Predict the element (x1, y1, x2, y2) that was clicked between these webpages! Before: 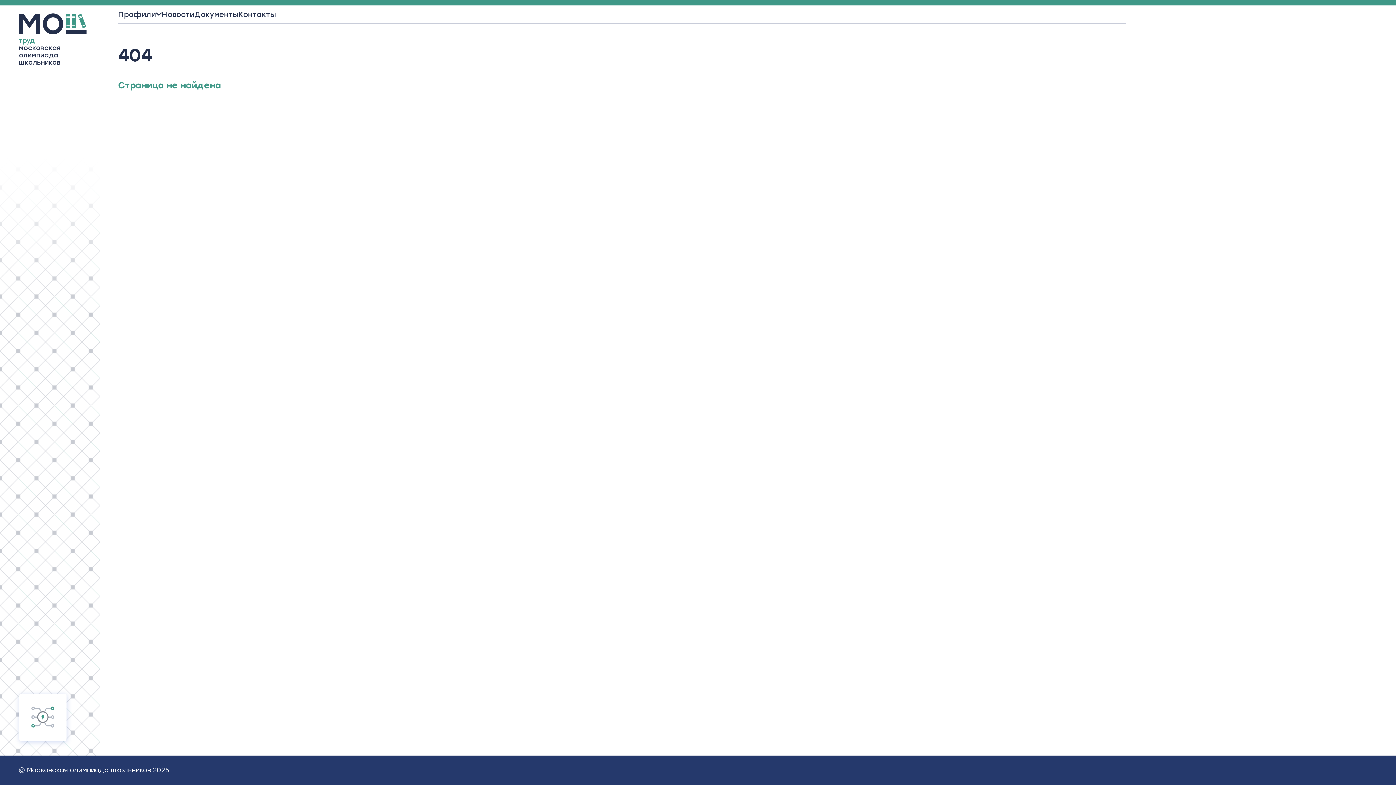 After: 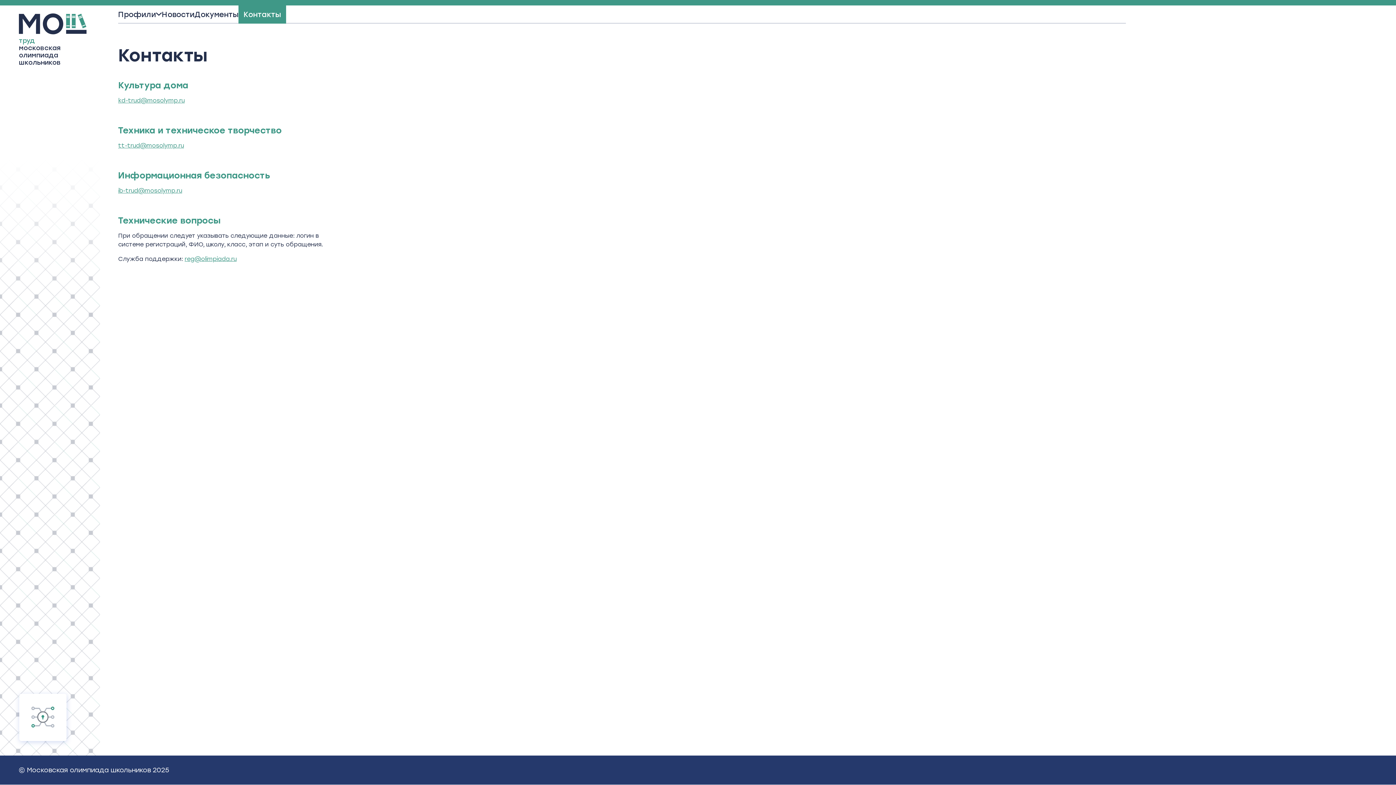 Action: label: Контакты bbox: (238, 5, 276, 23)